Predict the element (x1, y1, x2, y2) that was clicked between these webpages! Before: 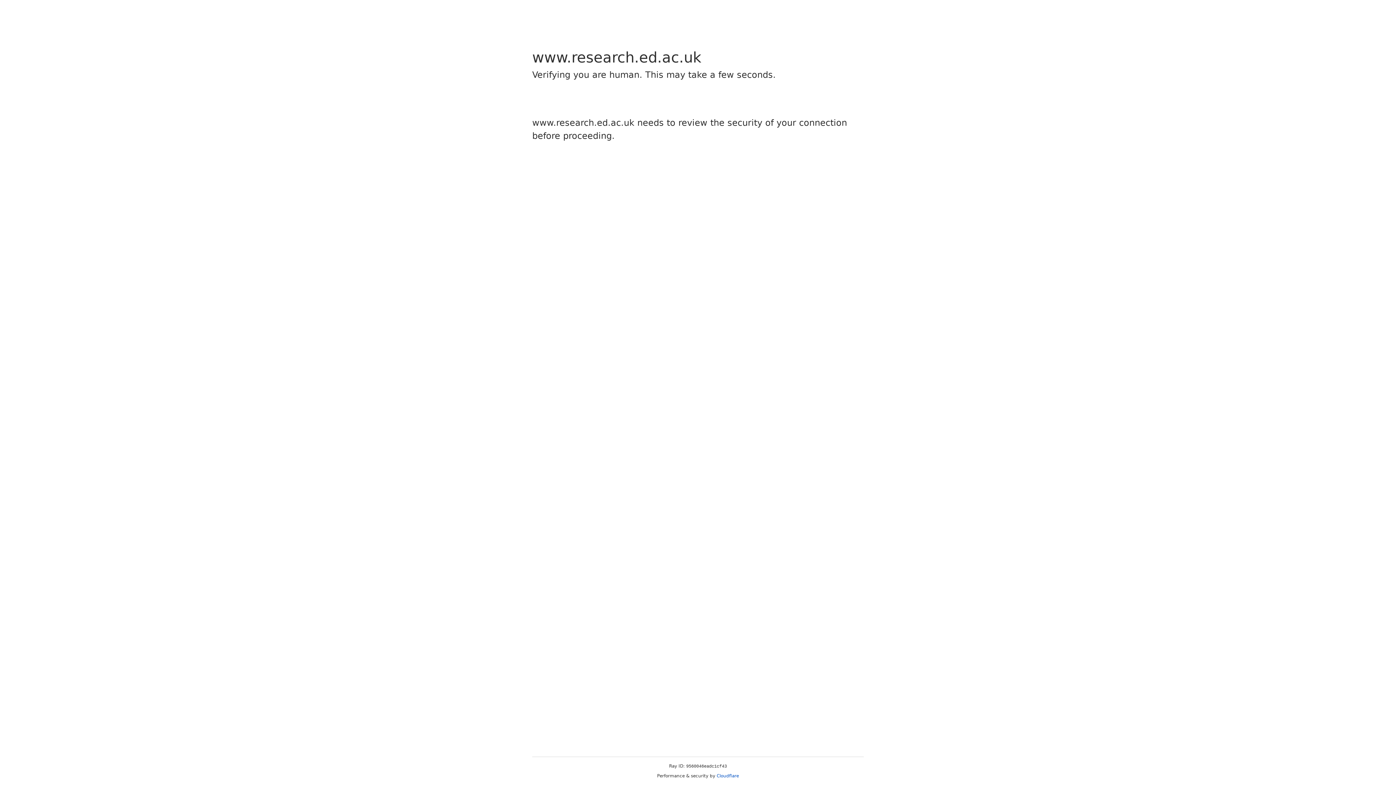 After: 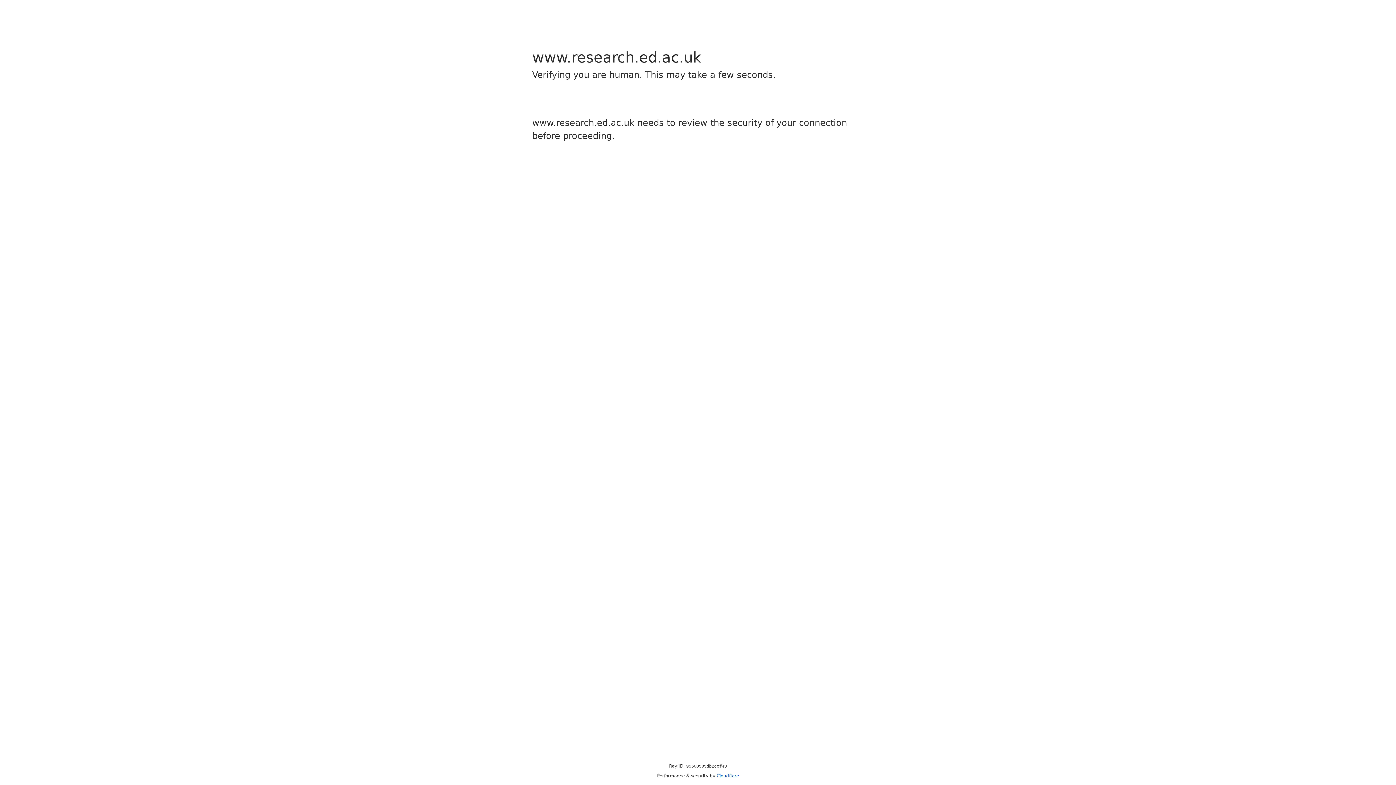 Action: bbox: (716, 773, 739, 778) label: Cloudflare